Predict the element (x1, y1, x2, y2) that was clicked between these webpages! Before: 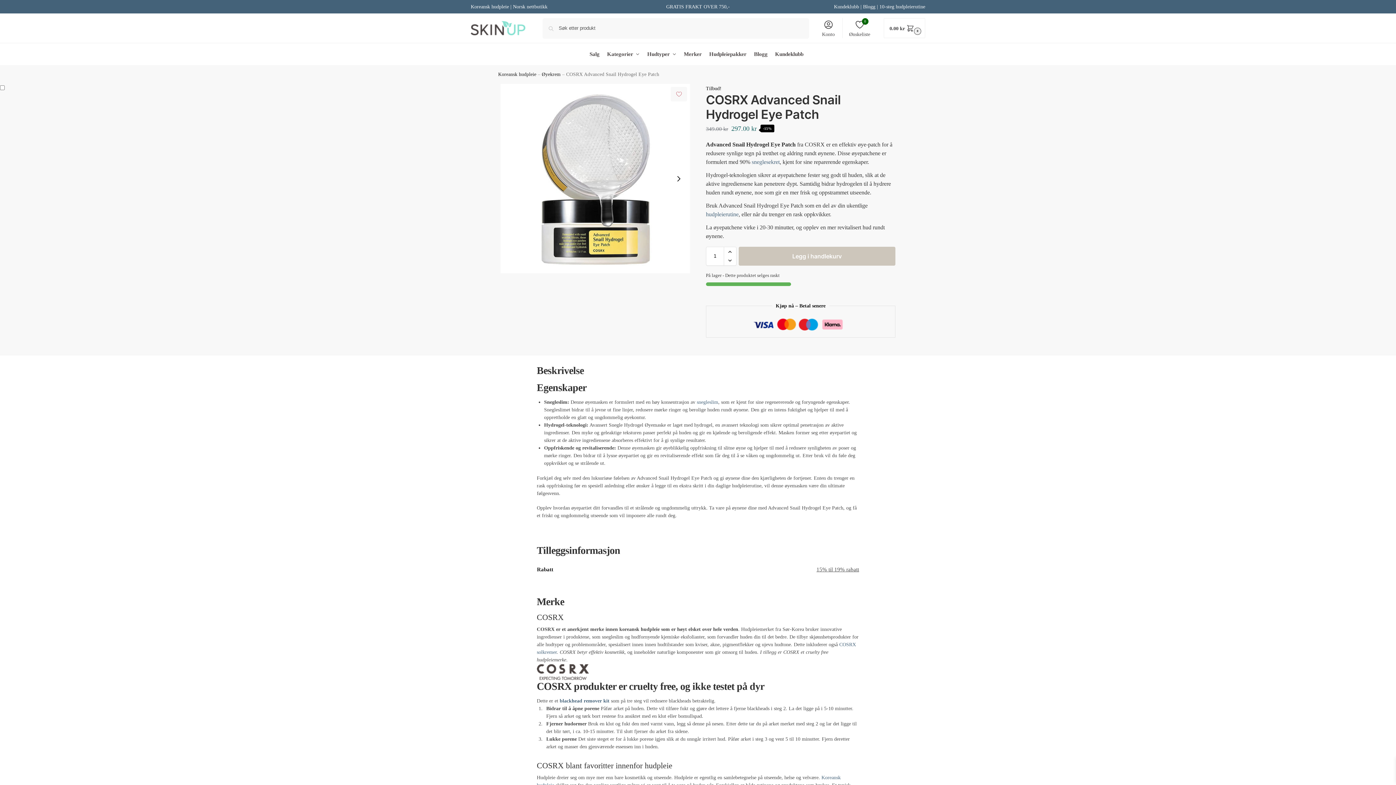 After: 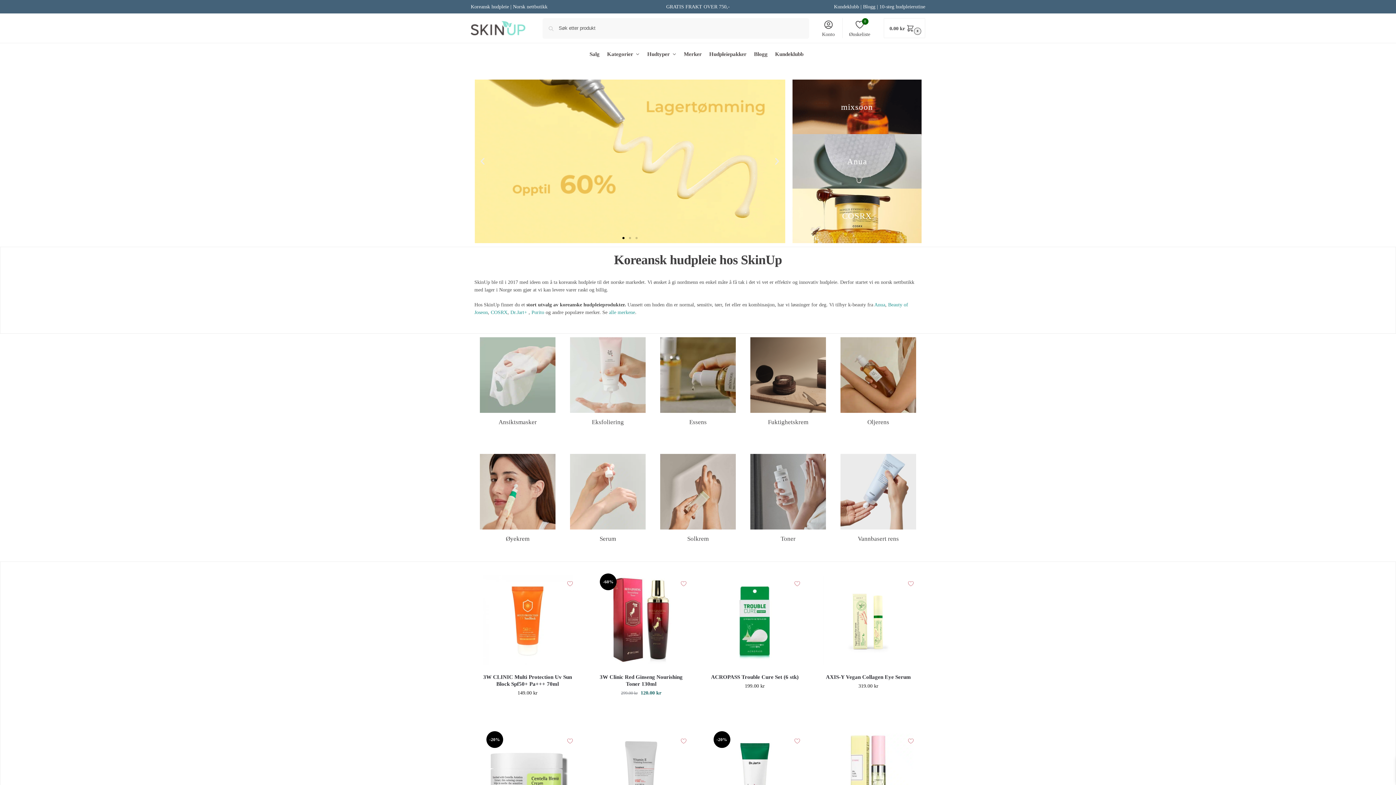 Action: bbox: (470, 21, 525, 35)